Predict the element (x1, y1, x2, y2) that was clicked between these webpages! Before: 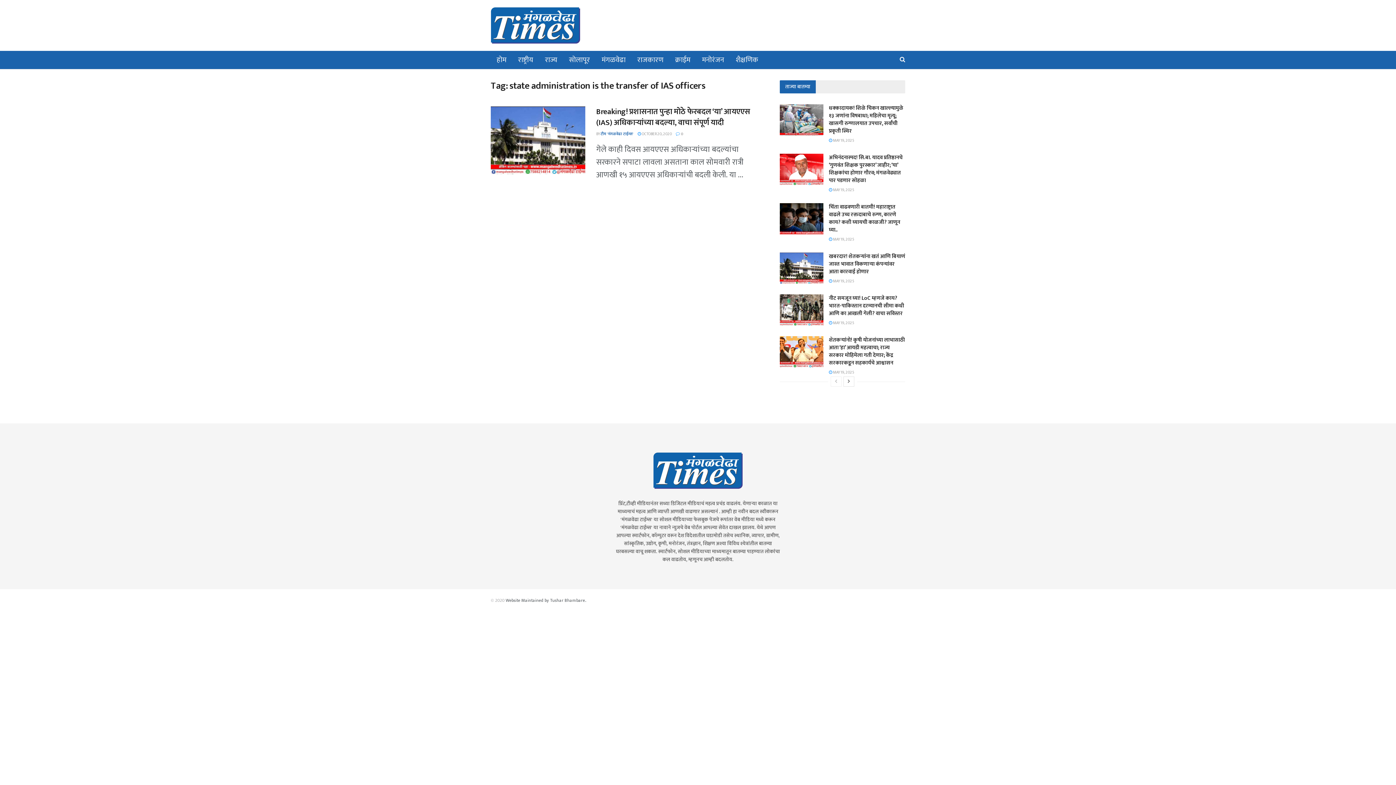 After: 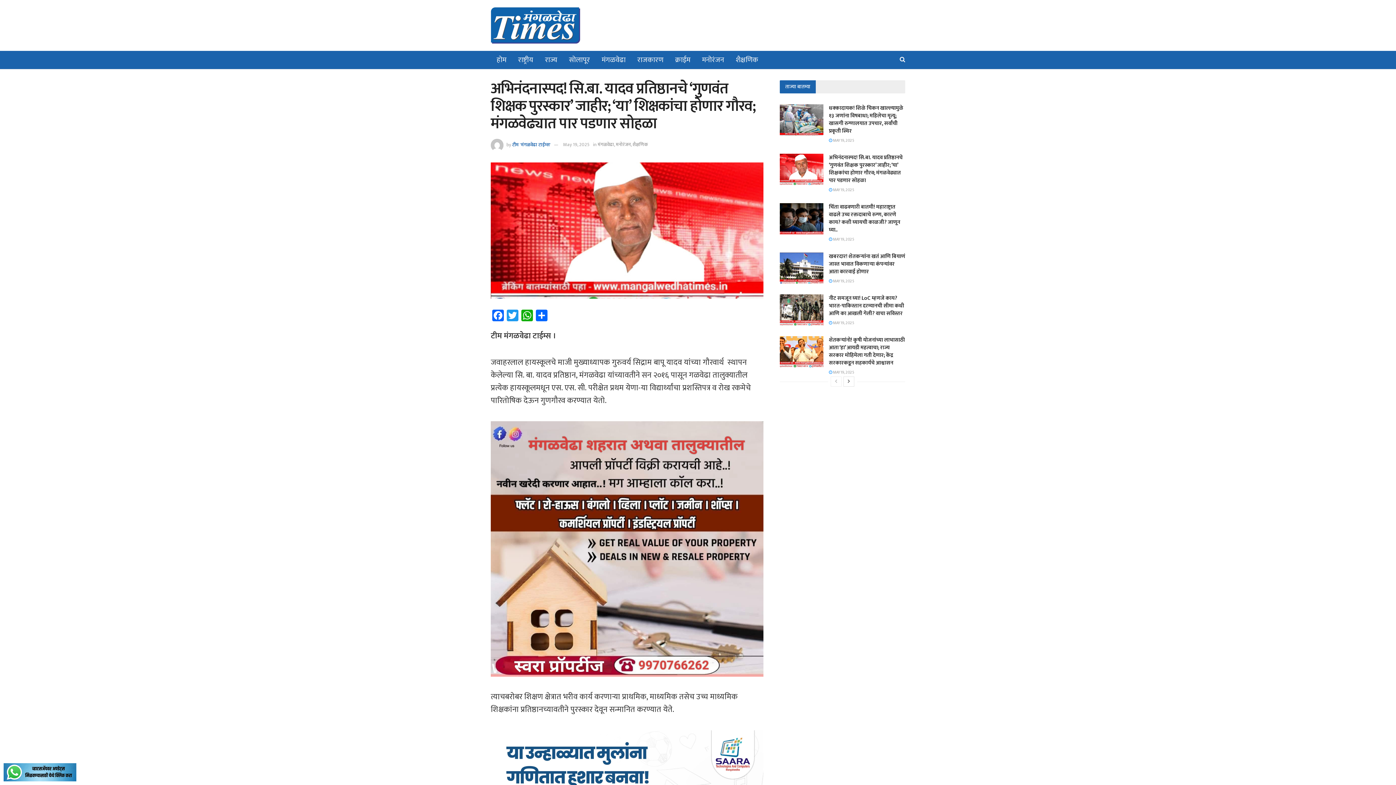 Action: bbox: (829, 153, 902, 185) label: अभिनंदनास्पद! सि.बा. यादव प्रतिष्ठानचे ‘गुणवंत शिक्षक पुरस्कार’ जाहीर; ‘या’ शिक्षकांचा होणार गौरव; मंगळवेढ्यात पार पडणार सोहळा